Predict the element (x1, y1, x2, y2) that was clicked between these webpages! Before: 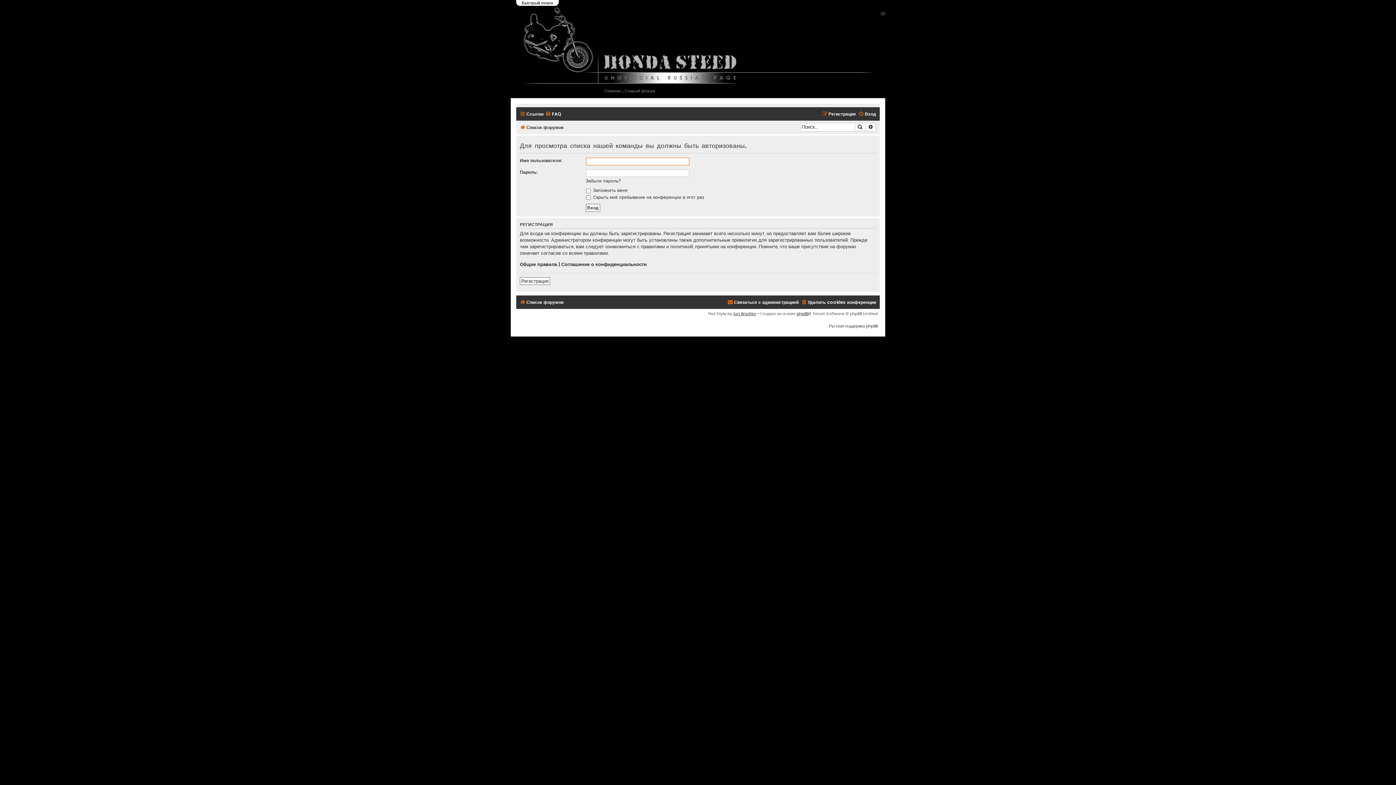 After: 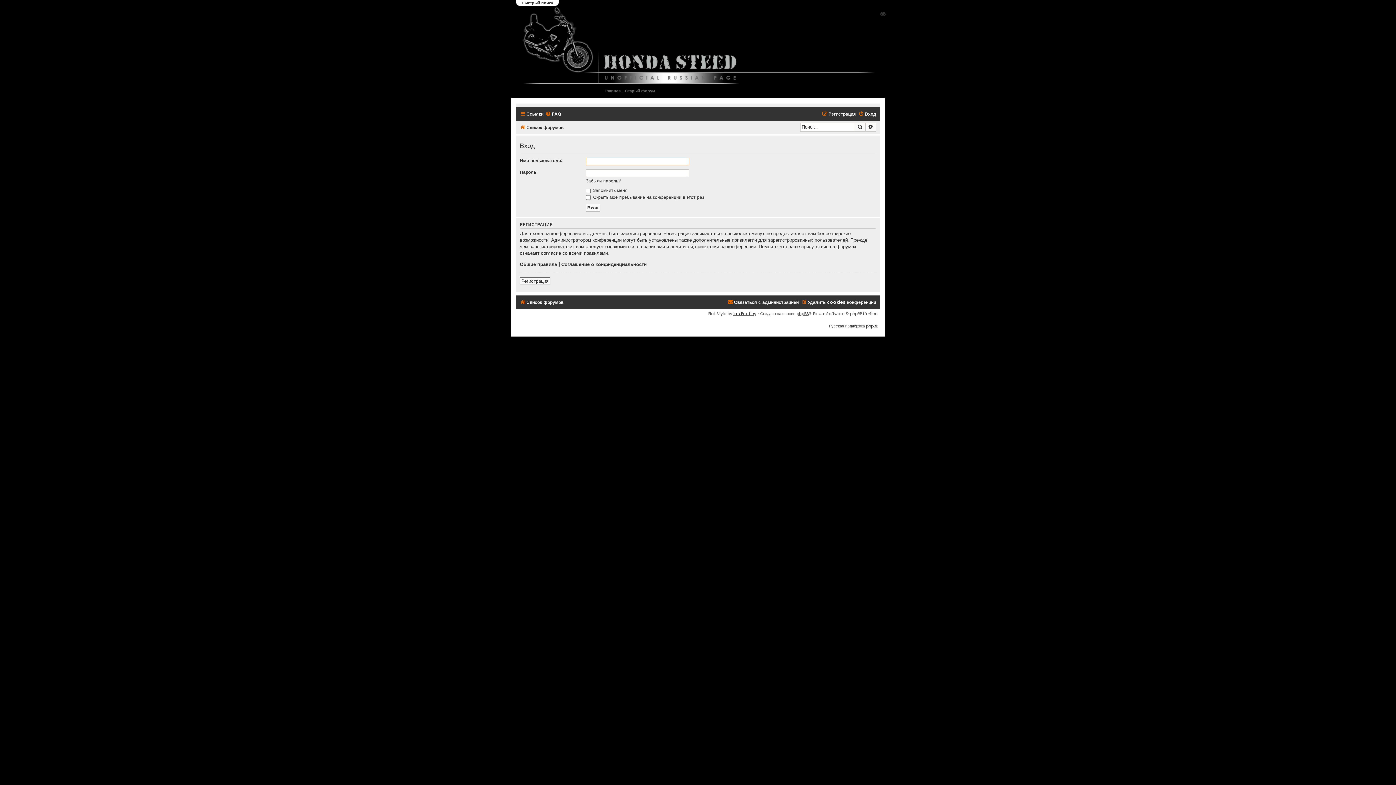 Action: label: Вход bbox: (858, 109, 876, 118)